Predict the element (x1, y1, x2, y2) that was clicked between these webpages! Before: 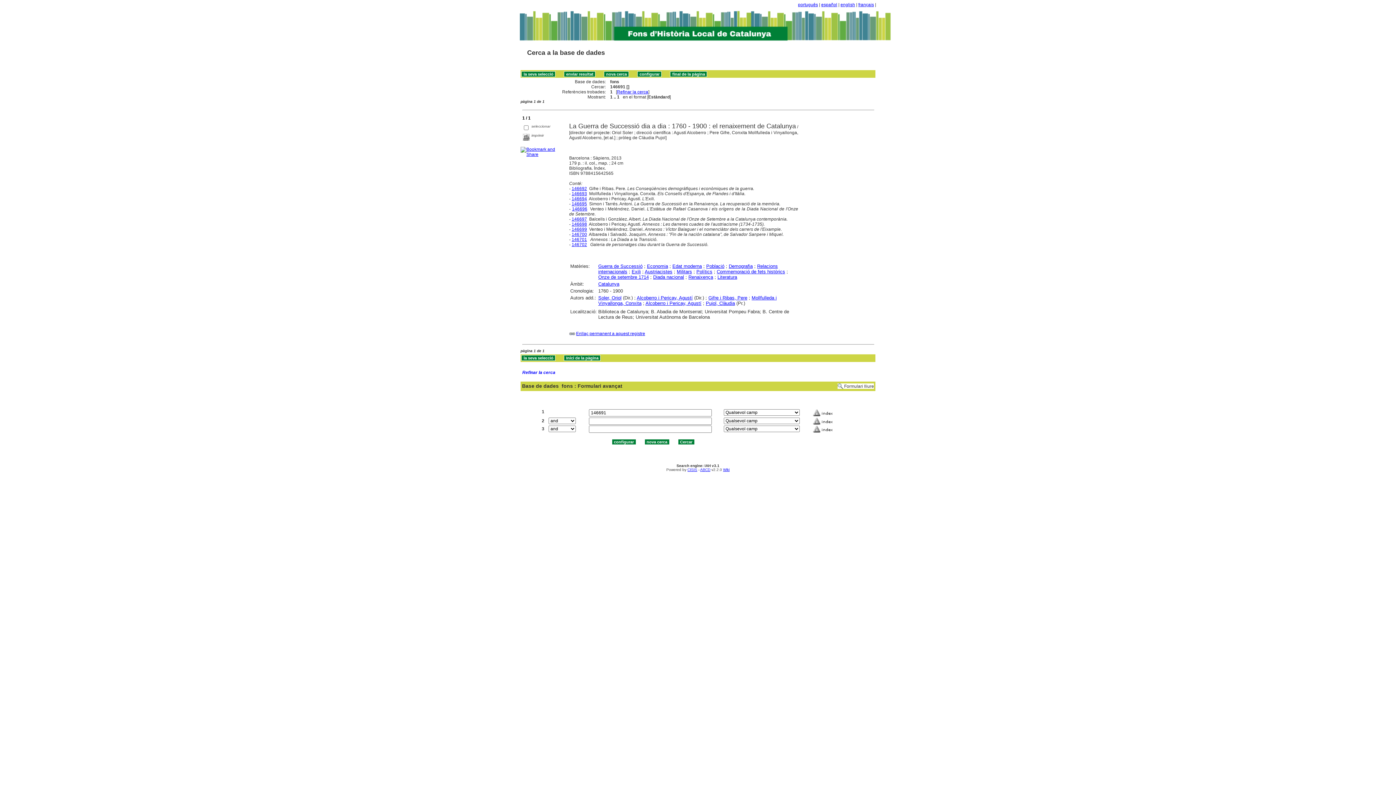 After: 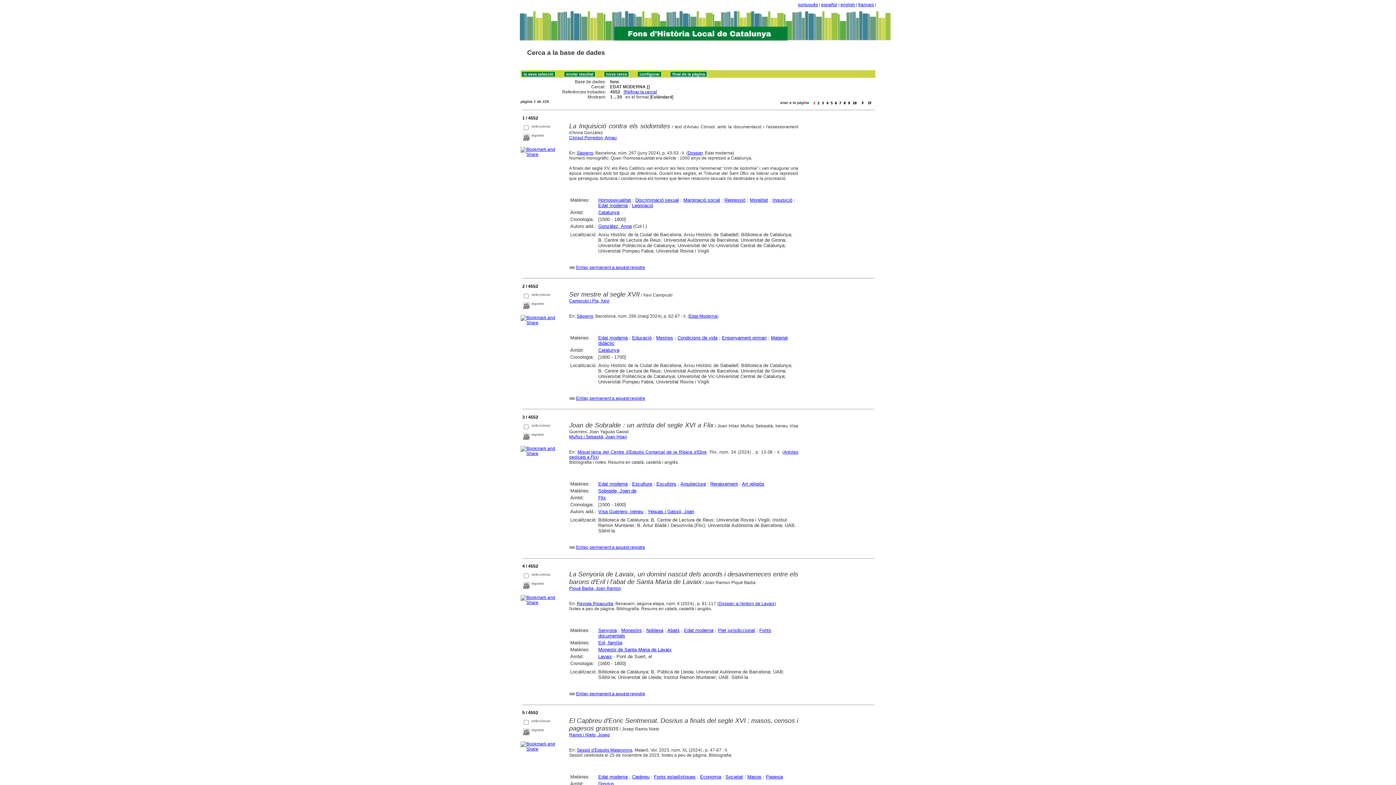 Action: bbox: (672, 263, 702, 269) label: Edat moderna